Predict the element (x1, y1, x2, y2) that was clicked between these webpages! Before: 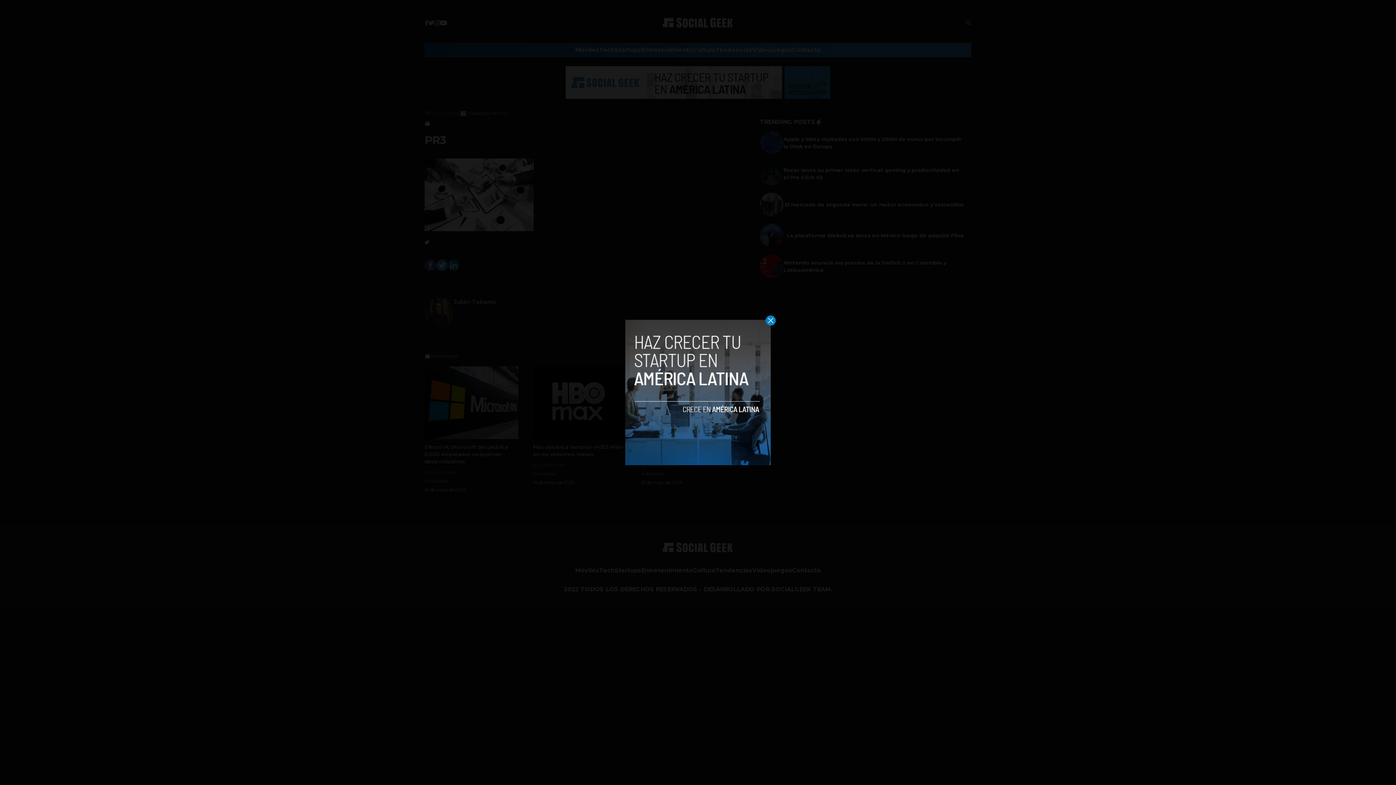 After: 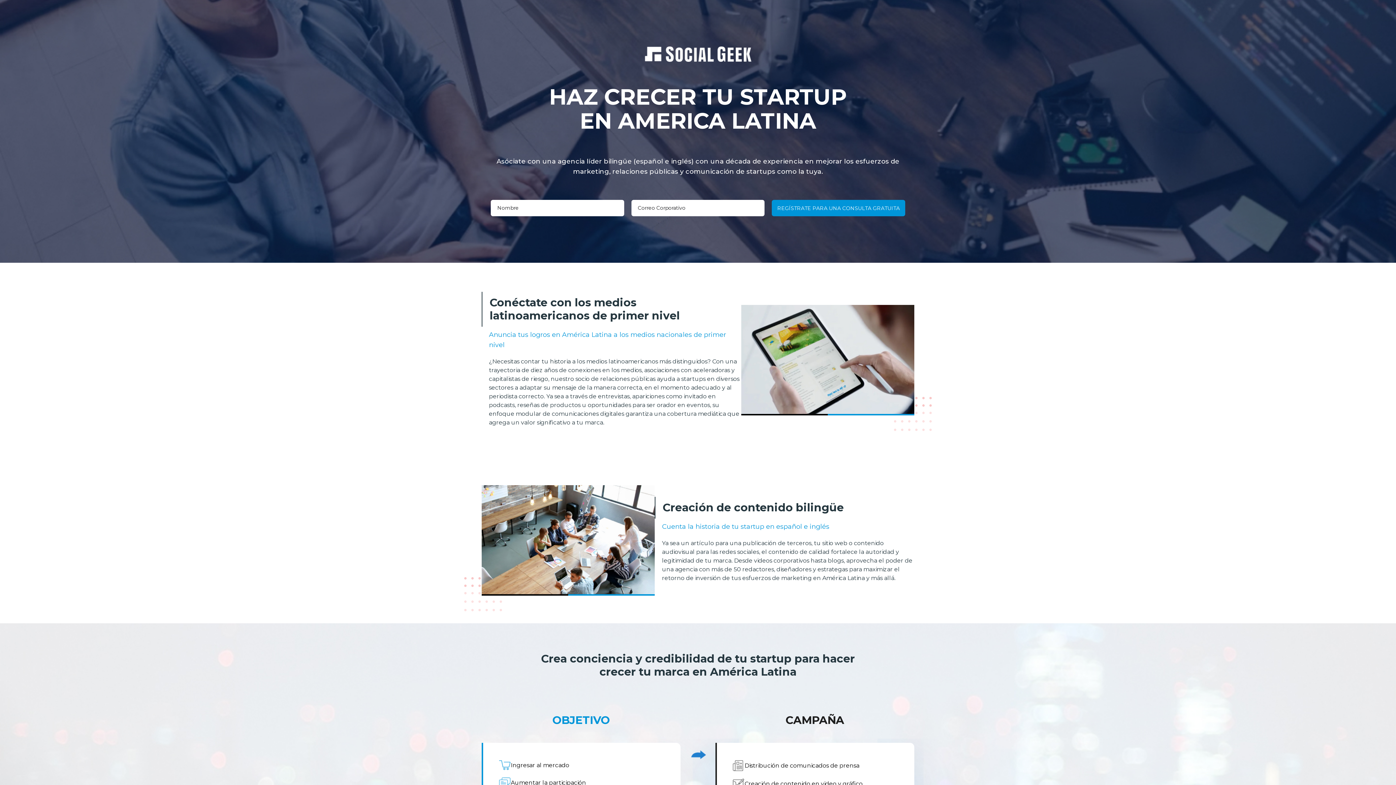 Action: bbox: (625, 320, 770, 465)